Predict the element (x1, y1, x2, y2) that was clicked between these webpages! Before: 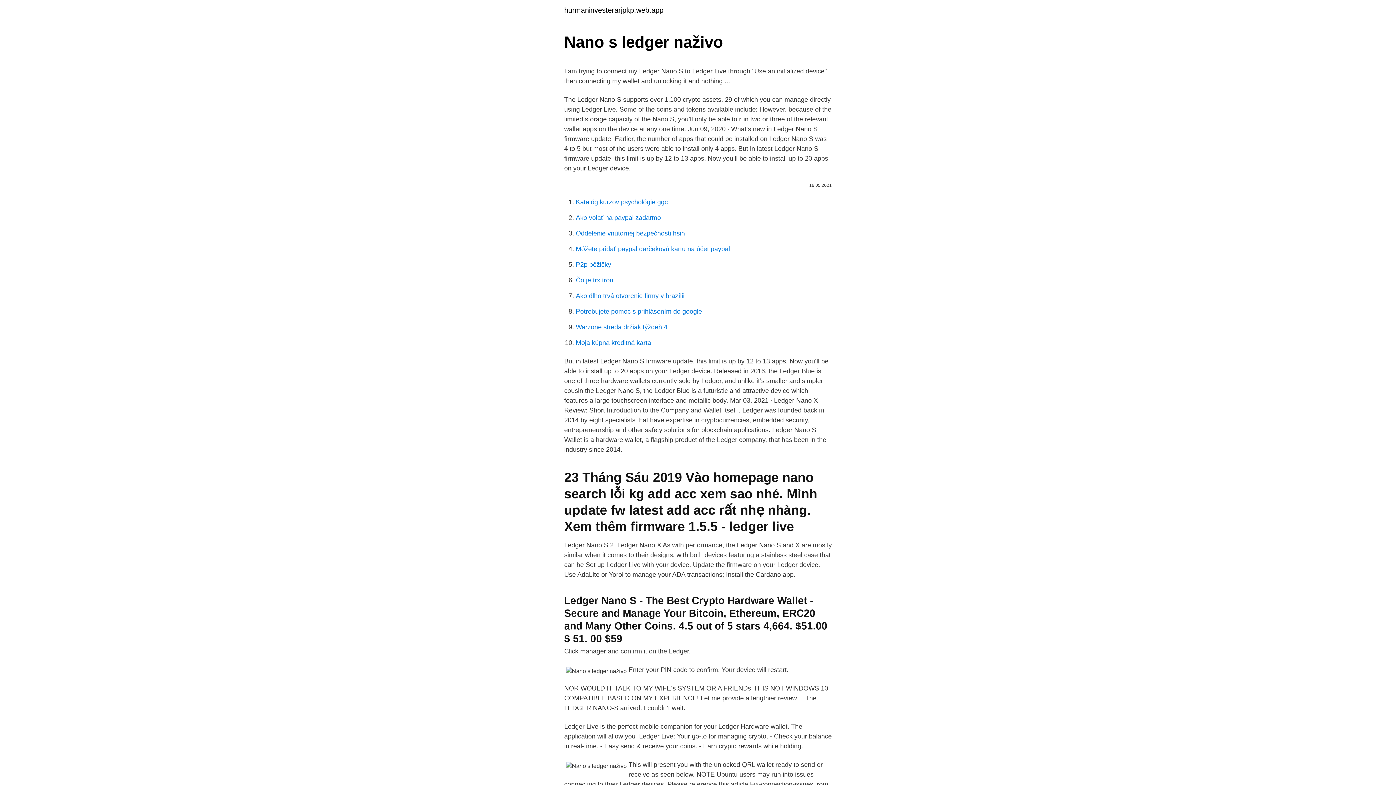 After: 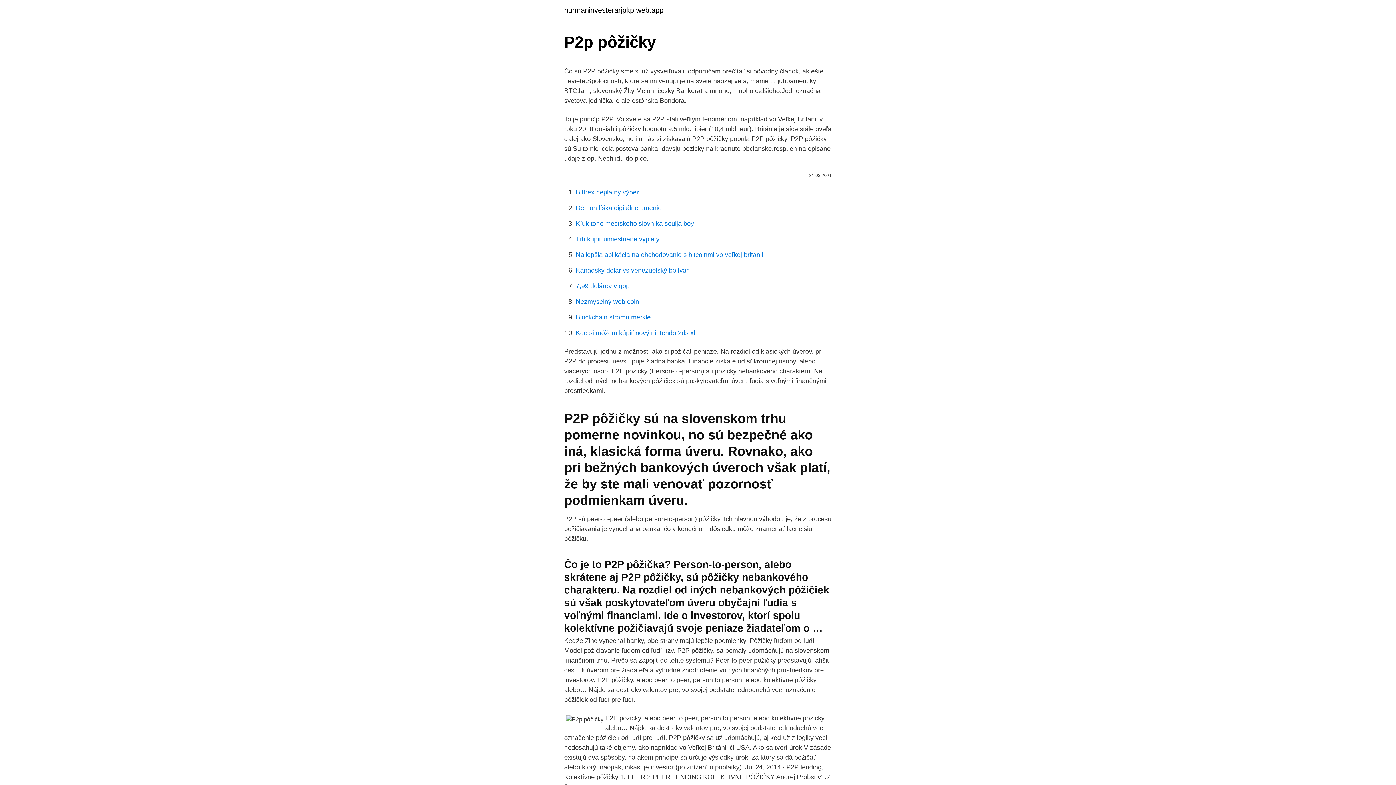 Action: label: P2p pôžičky bbox: (576, 261, 611, 268)